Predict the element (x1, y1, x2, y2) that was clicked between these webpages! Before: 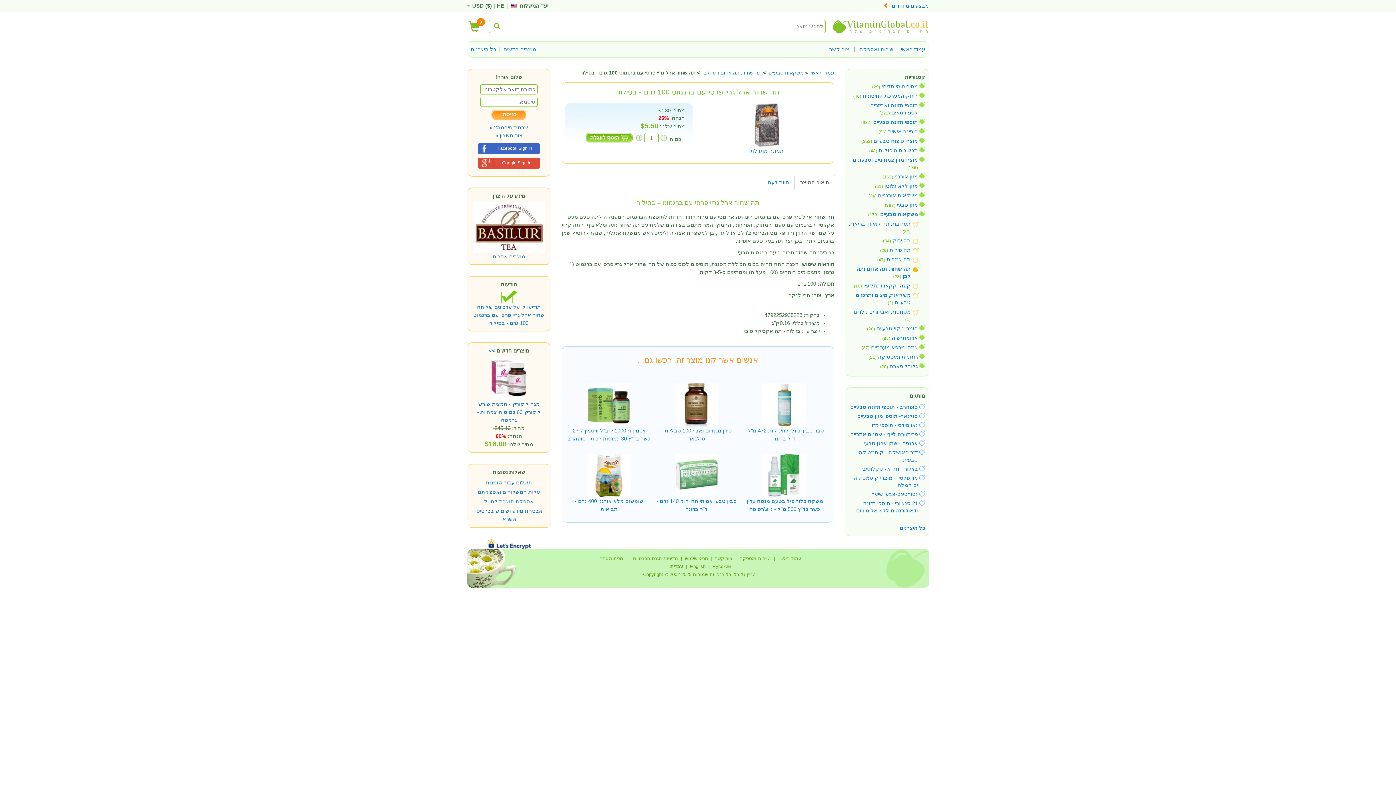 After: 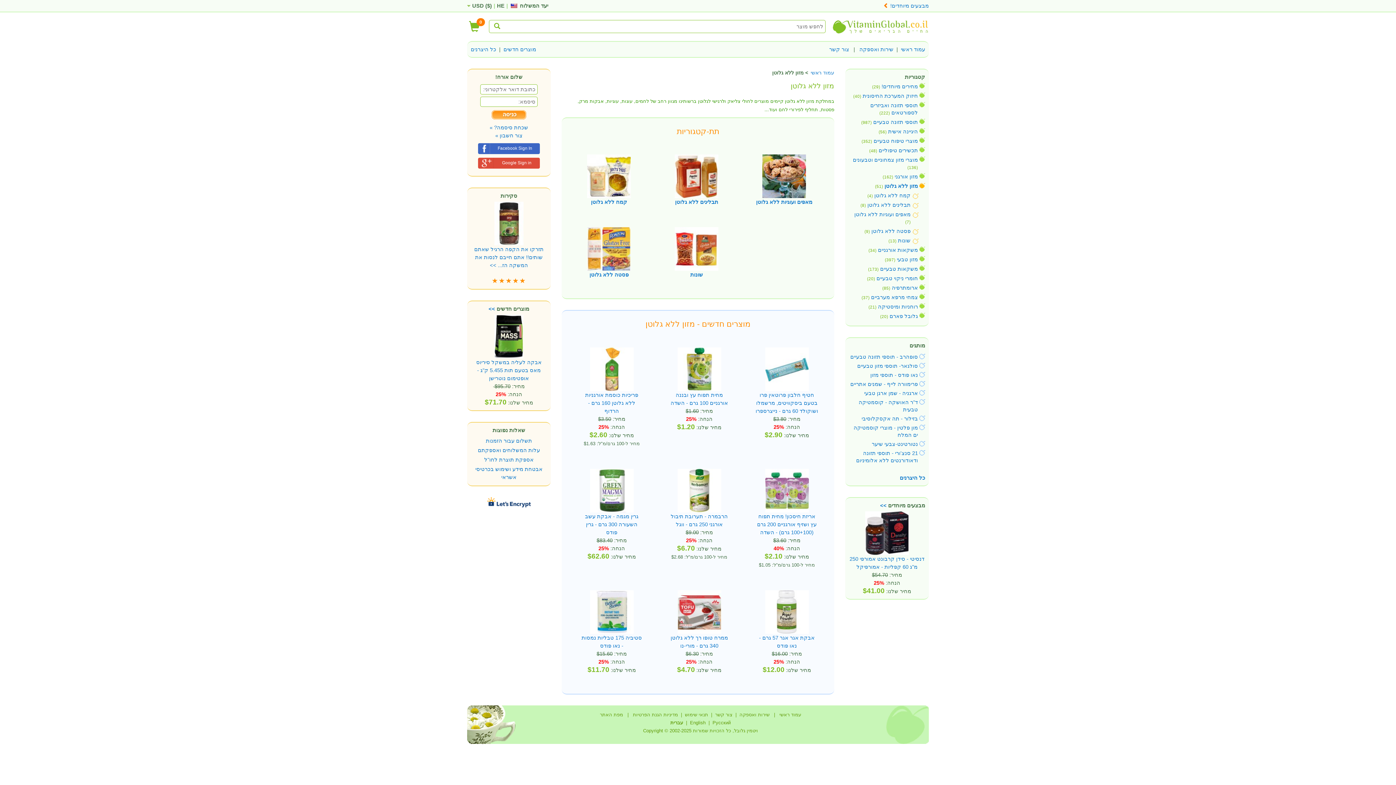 Action: label: מזון ללא גלוטן bbox: (884, 183, 918, 189)